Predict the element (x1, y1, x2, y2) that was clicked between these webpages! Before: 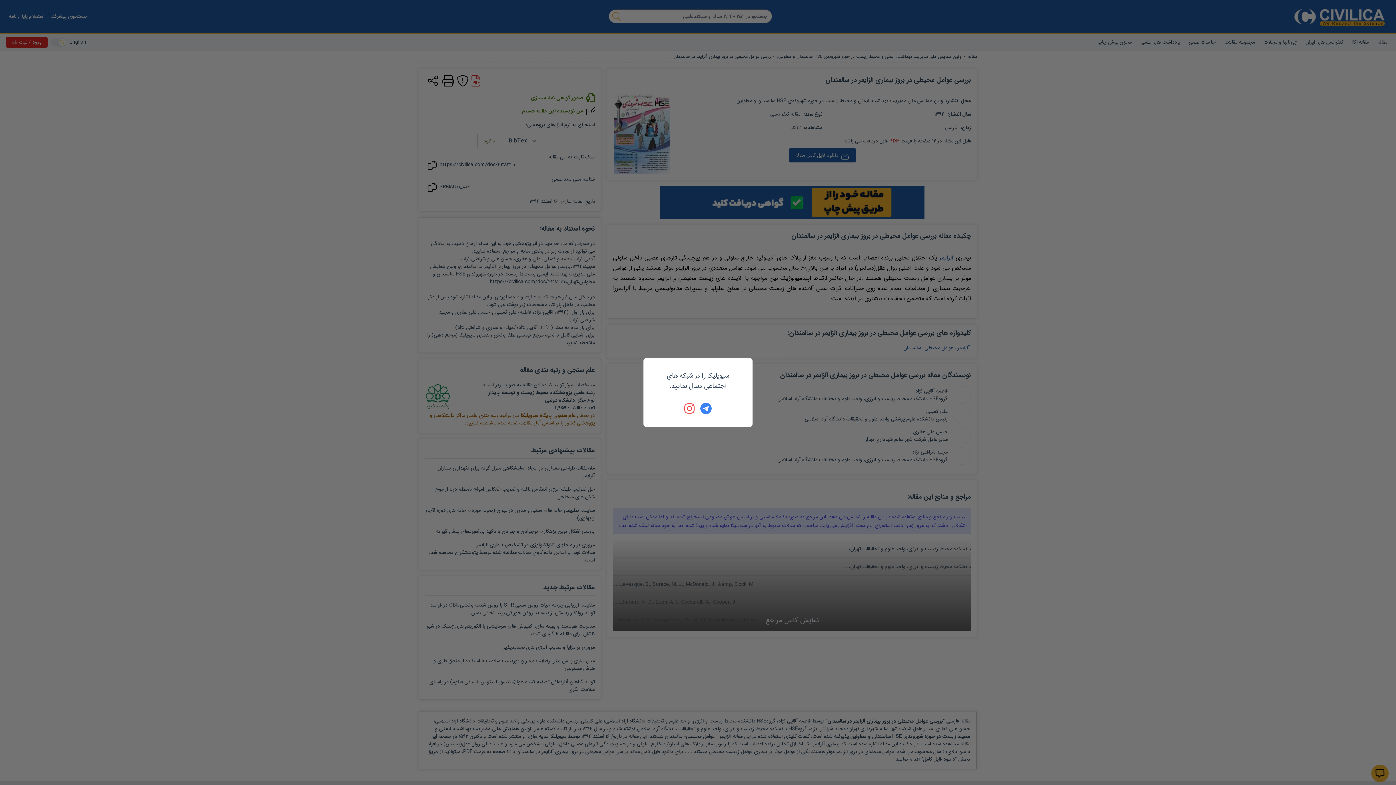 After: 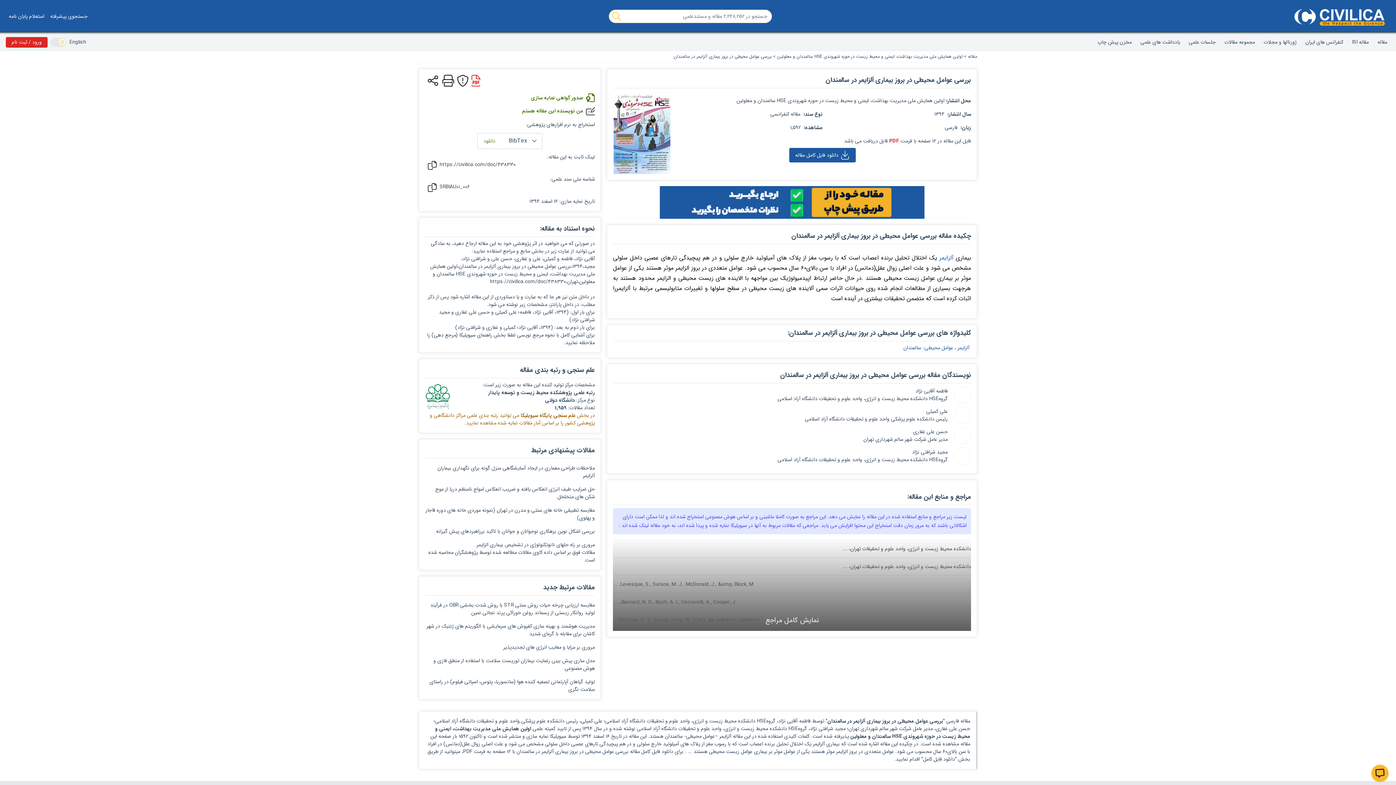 Action: bbox: (700, 402, 712, 414)